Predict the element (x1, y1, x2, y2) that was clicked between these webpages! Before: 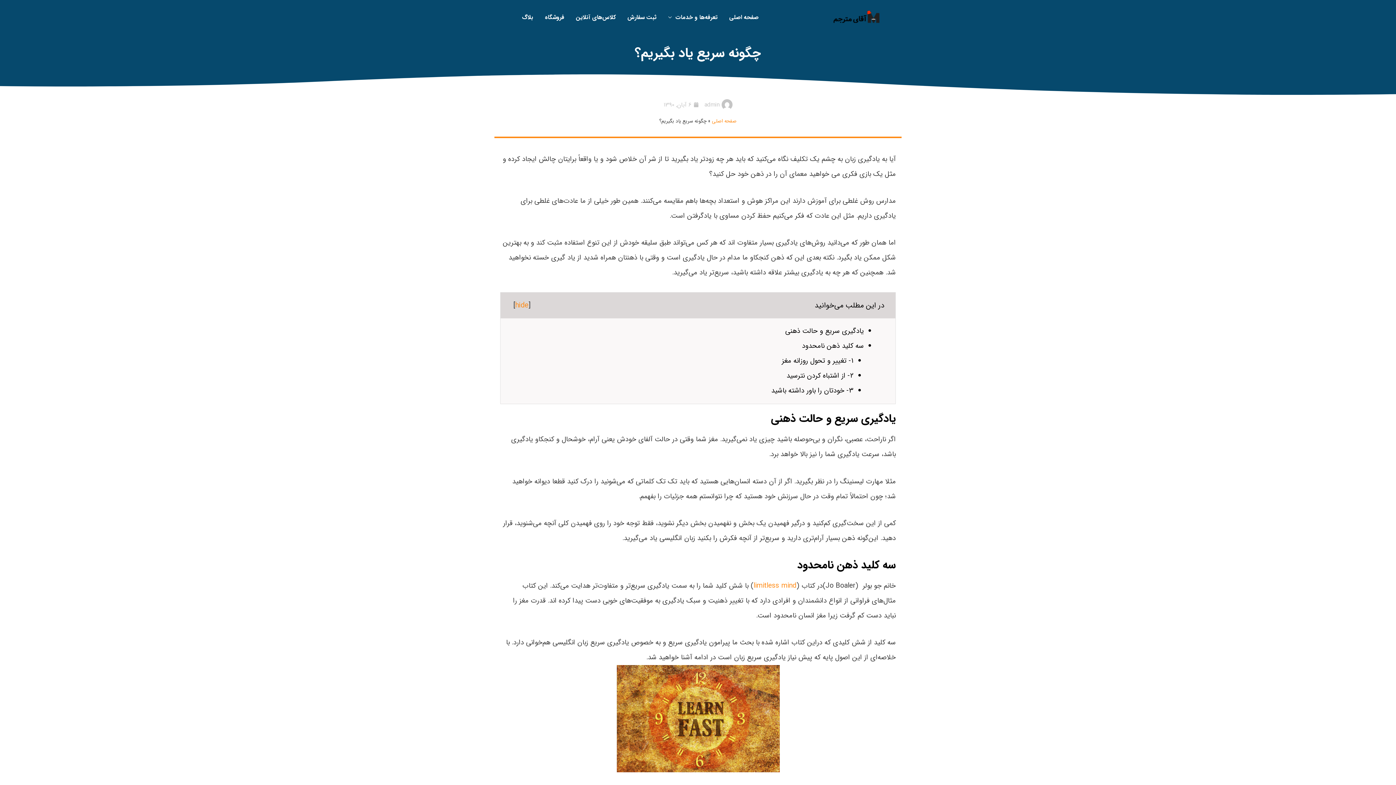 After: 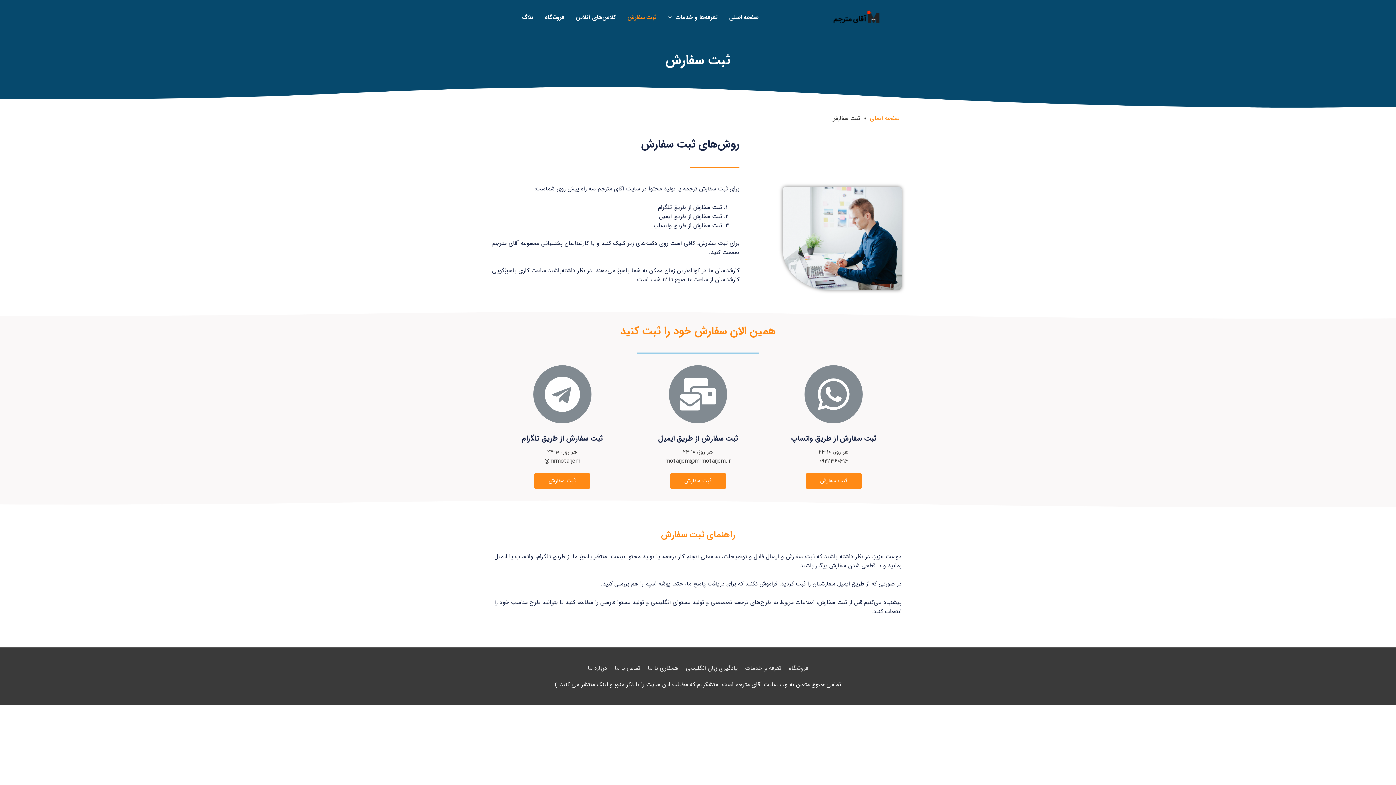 Action: label: ثبت سفارش bbox: (621, 5, 662, 29)